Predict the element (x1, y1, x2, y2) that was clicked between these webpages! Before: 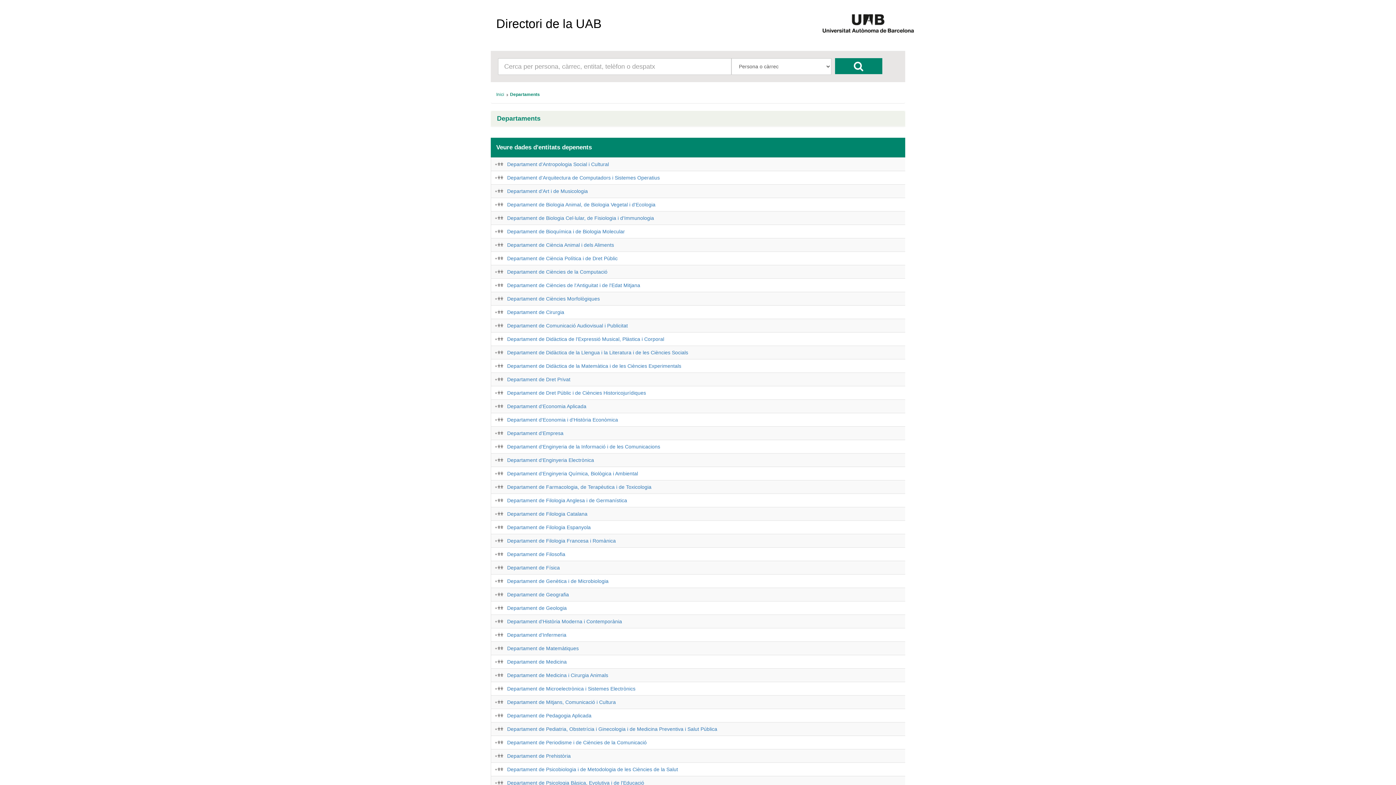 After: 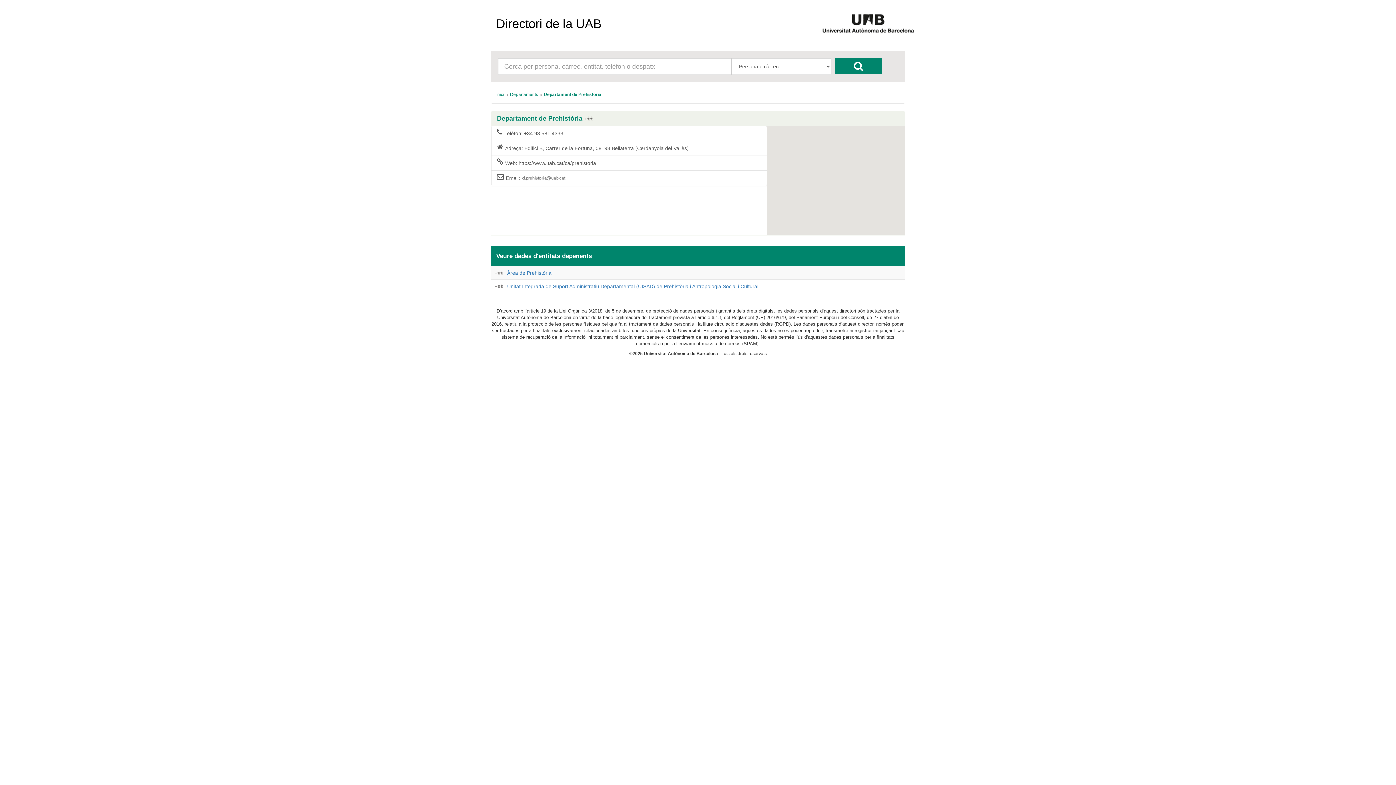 Action: label: Departament de Prehistòria bbox: (507, 753, 570, 759)